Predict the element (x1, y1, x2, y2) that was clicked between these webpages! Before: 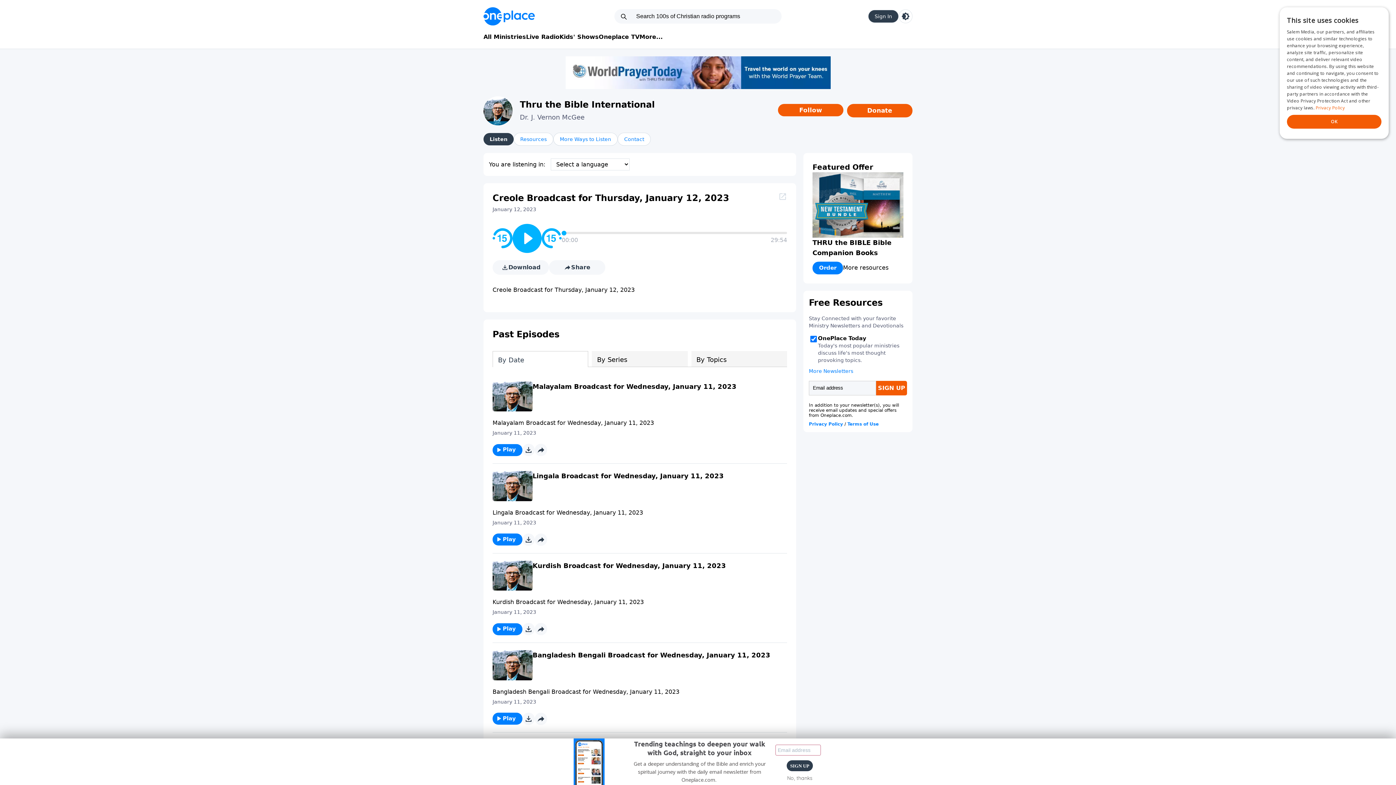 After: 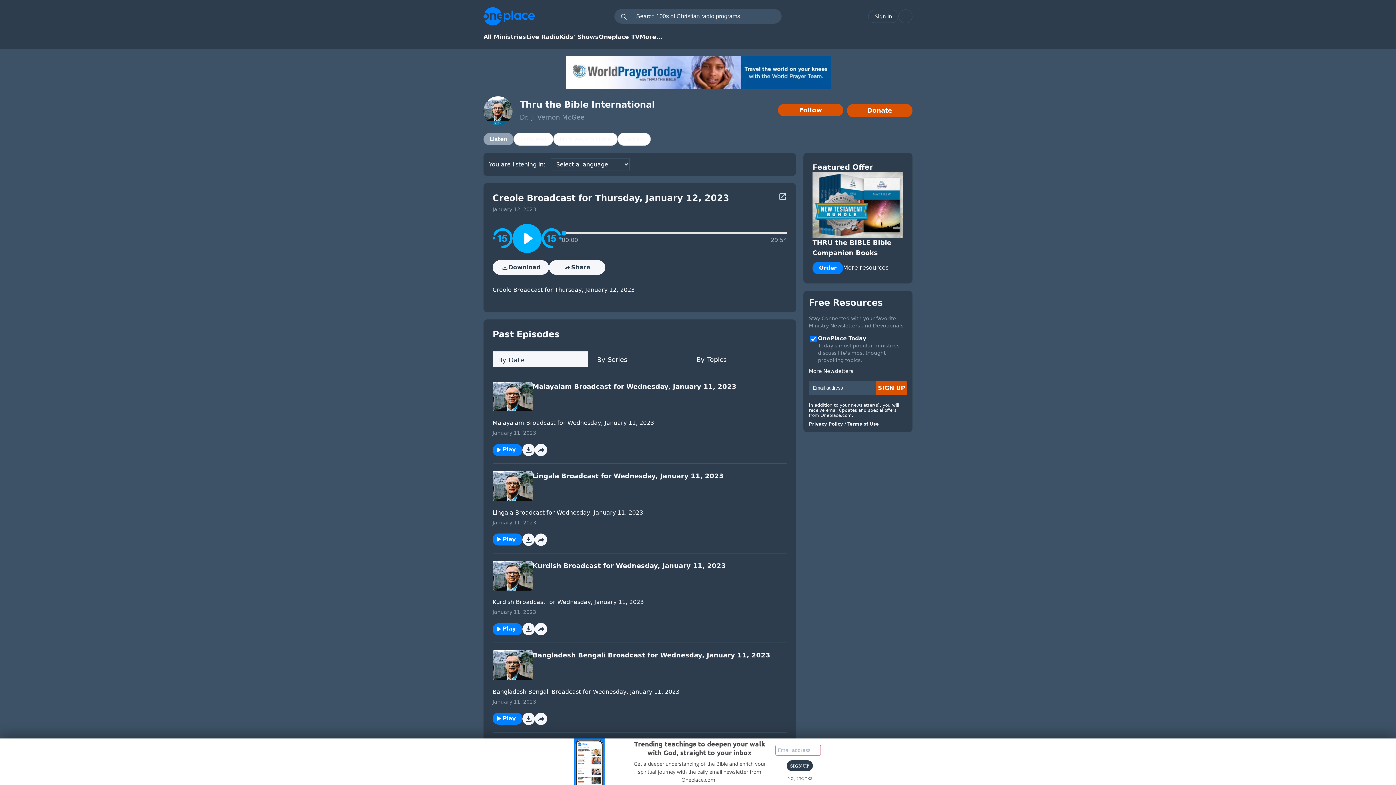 Action: bbox: (898, 9, 912, 23) label: Toggle light and dark mode